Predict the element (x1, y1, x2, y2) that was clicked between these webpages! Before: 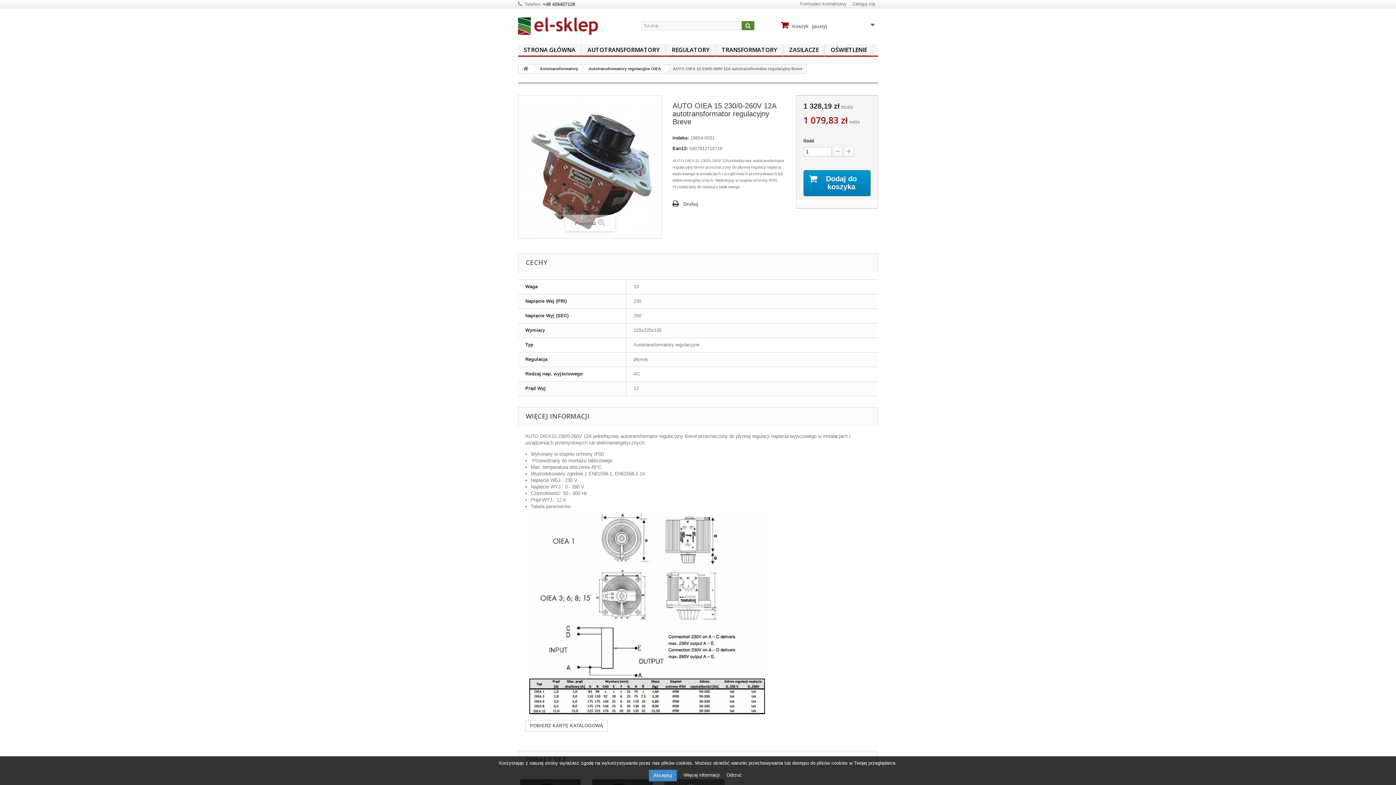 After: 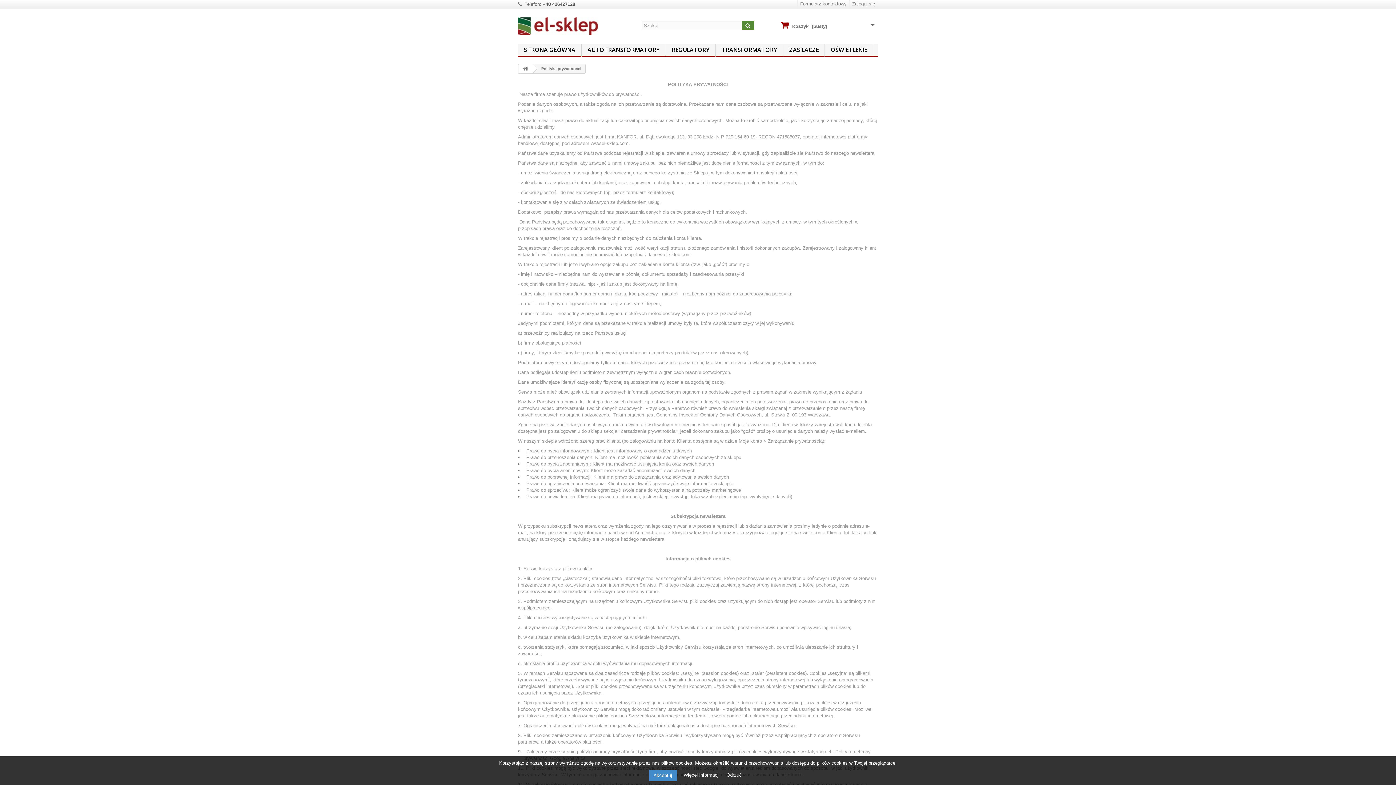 Action: label: Więcej informacji  bbox: (683, 772, 721, 778)